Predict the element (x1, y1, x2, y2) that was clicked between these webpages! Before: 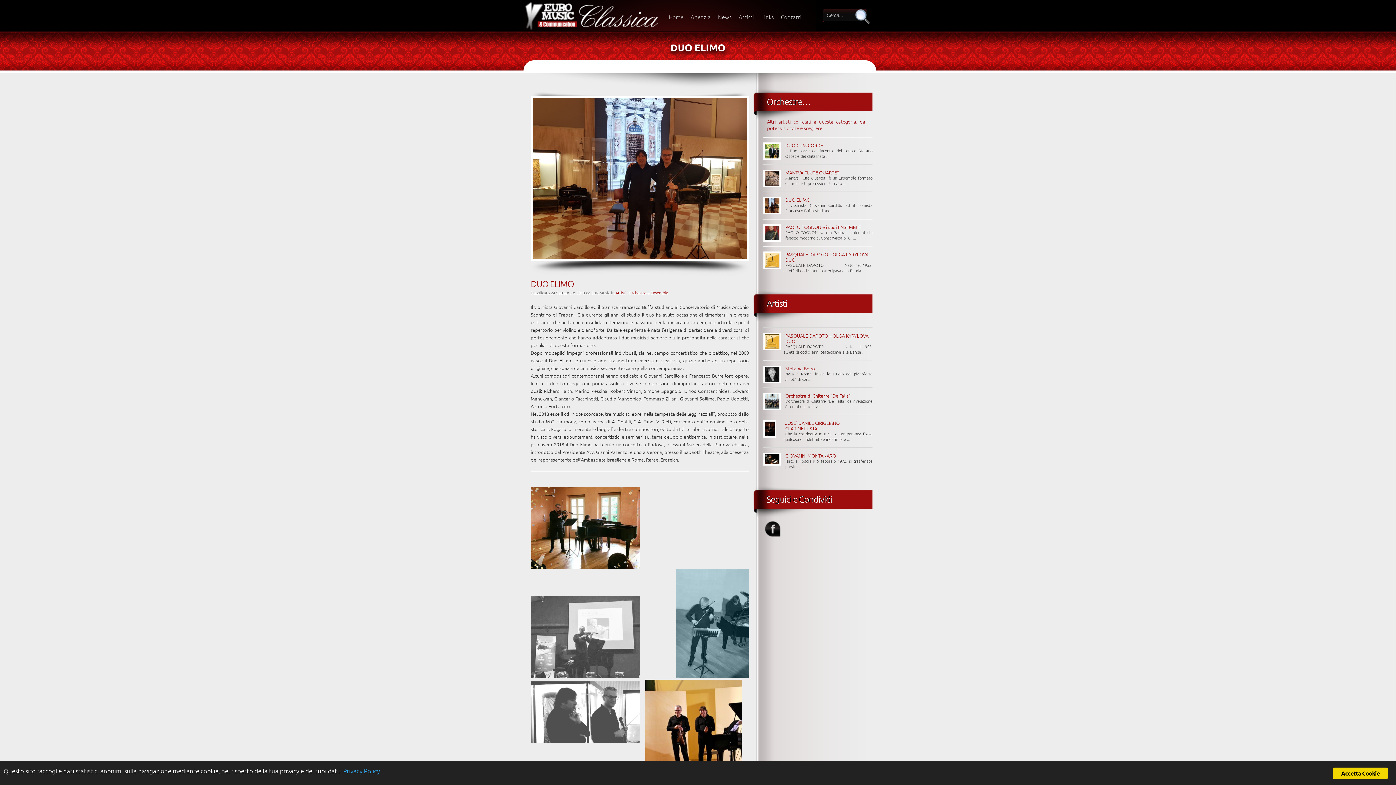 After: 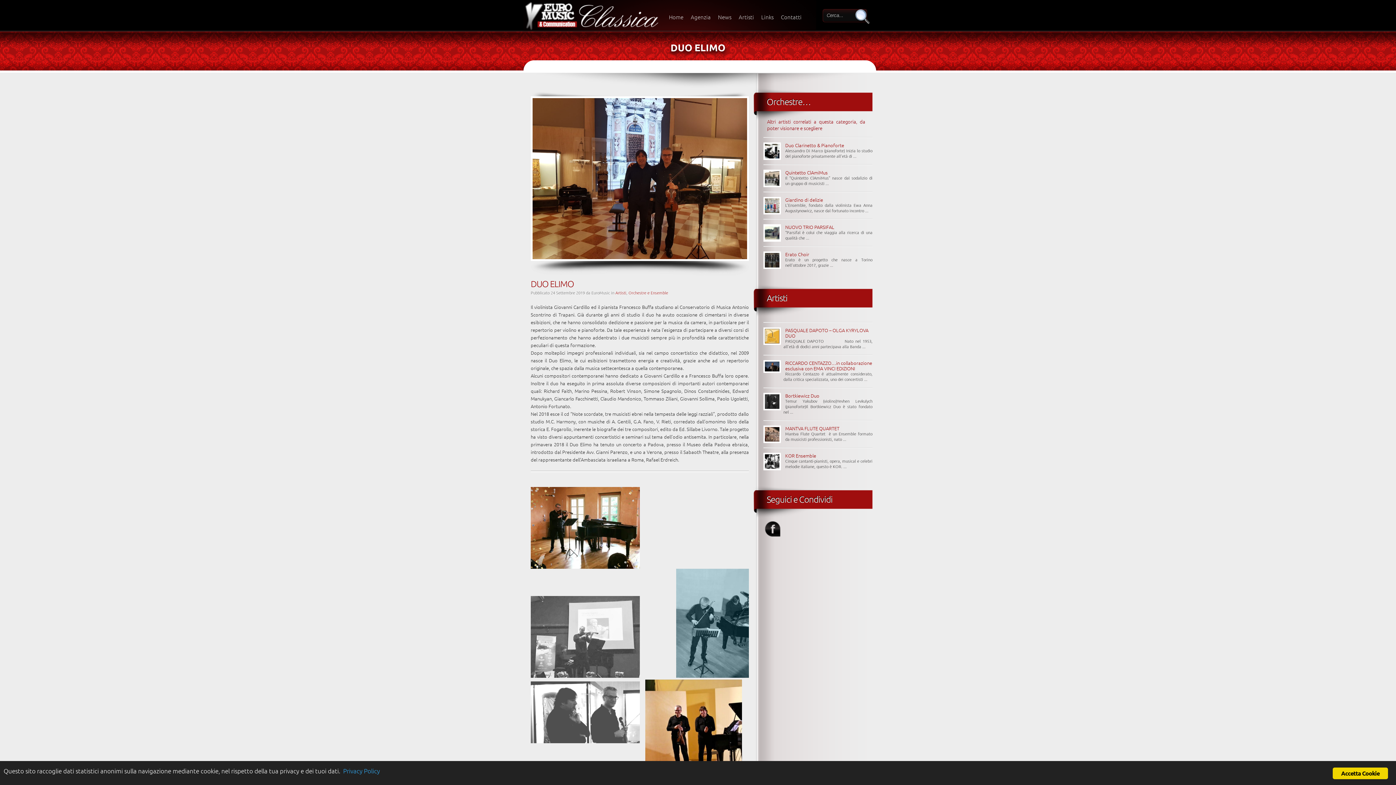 Action: bbox: (763, 209, 781, 216)